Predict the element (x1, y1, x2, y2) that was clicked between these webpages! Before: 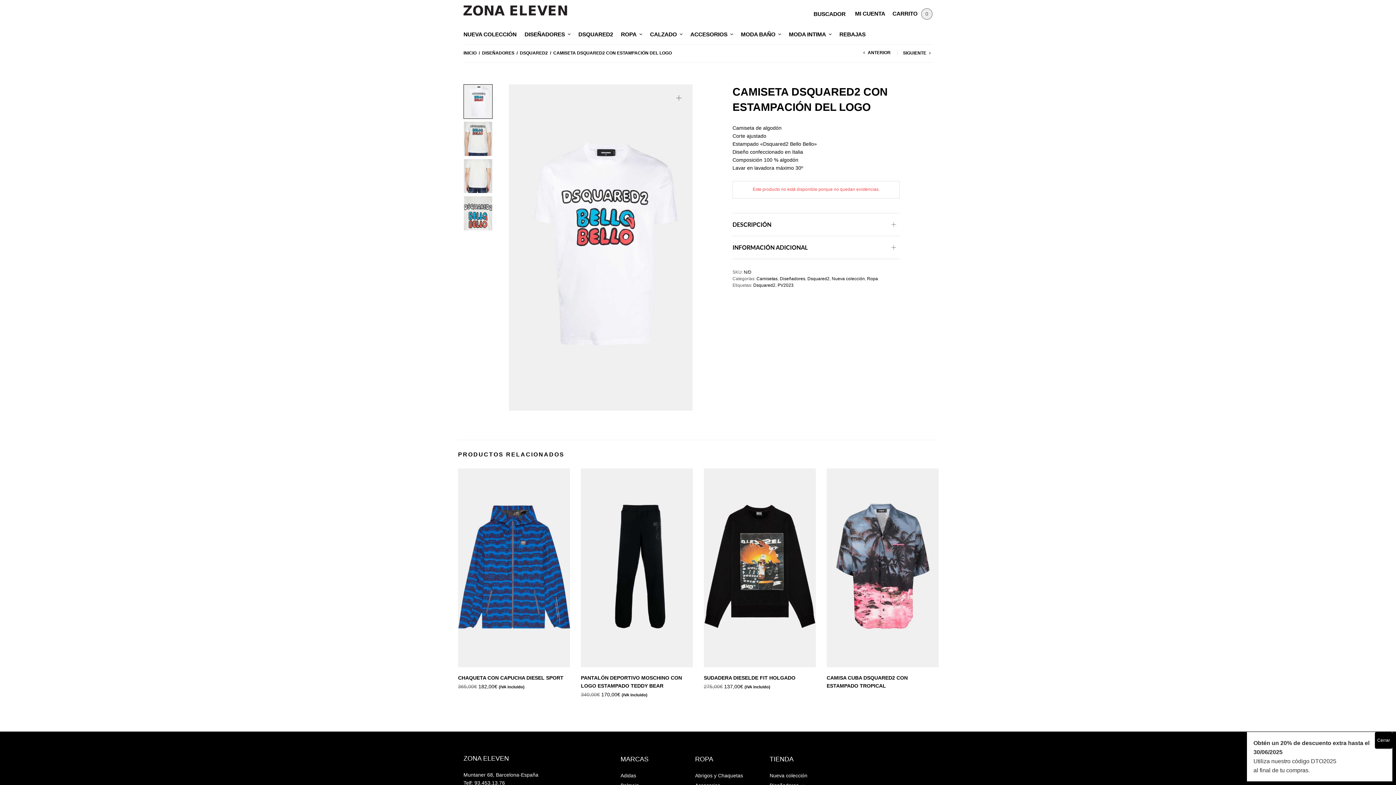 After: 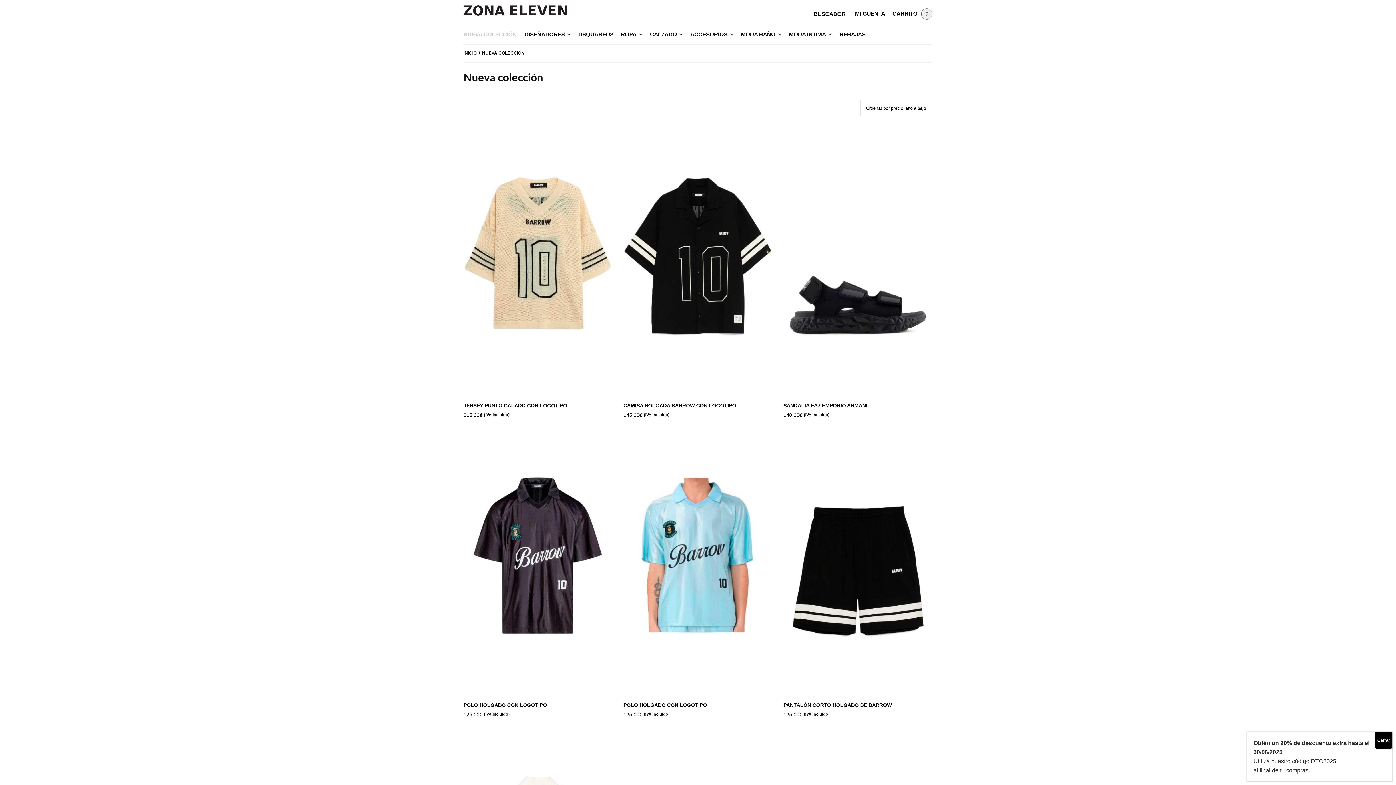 Action: label: Nueva colección bbox: (769, 773, 807, 778)